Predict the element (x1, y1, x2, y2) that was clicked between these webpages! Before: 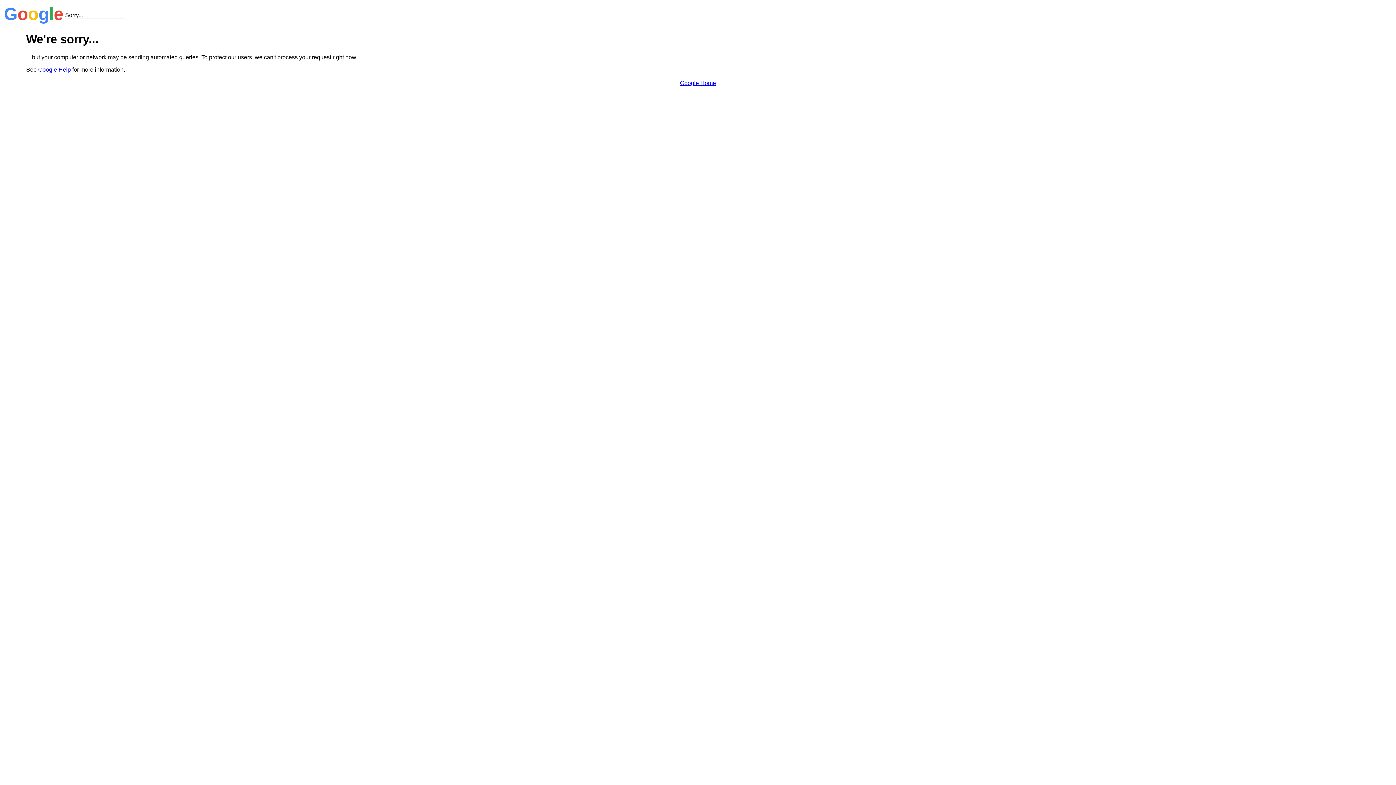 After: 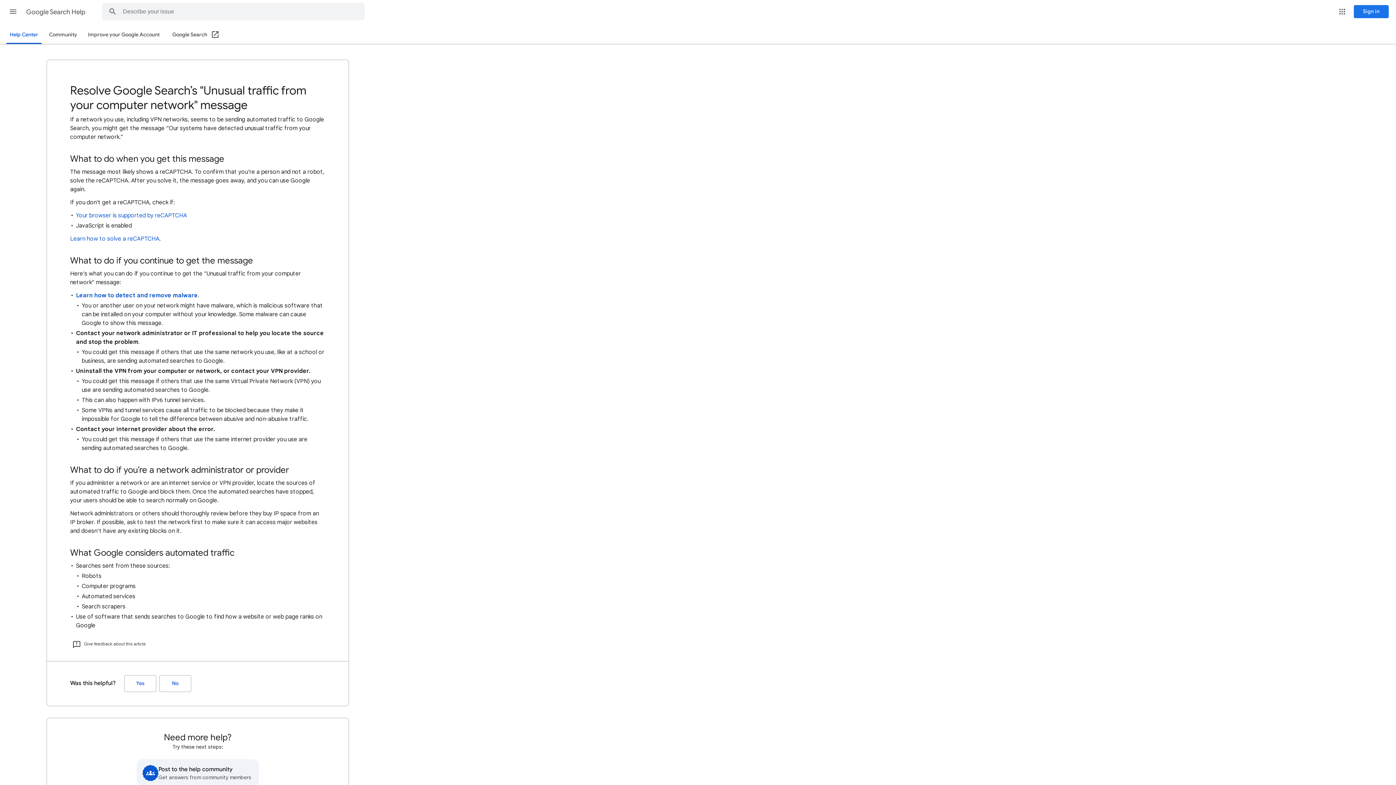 Action: label: Google Help bbox: (38, 66, 70, 72)